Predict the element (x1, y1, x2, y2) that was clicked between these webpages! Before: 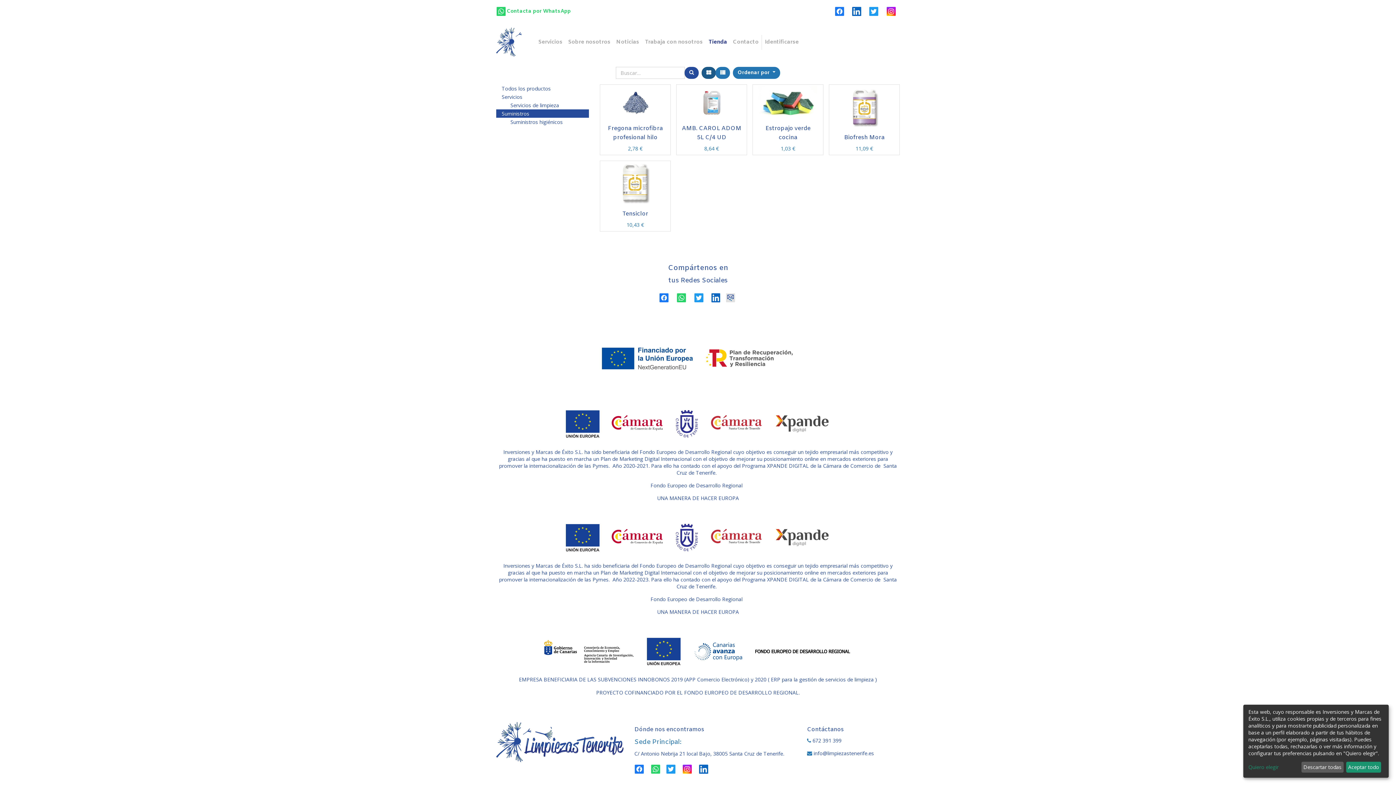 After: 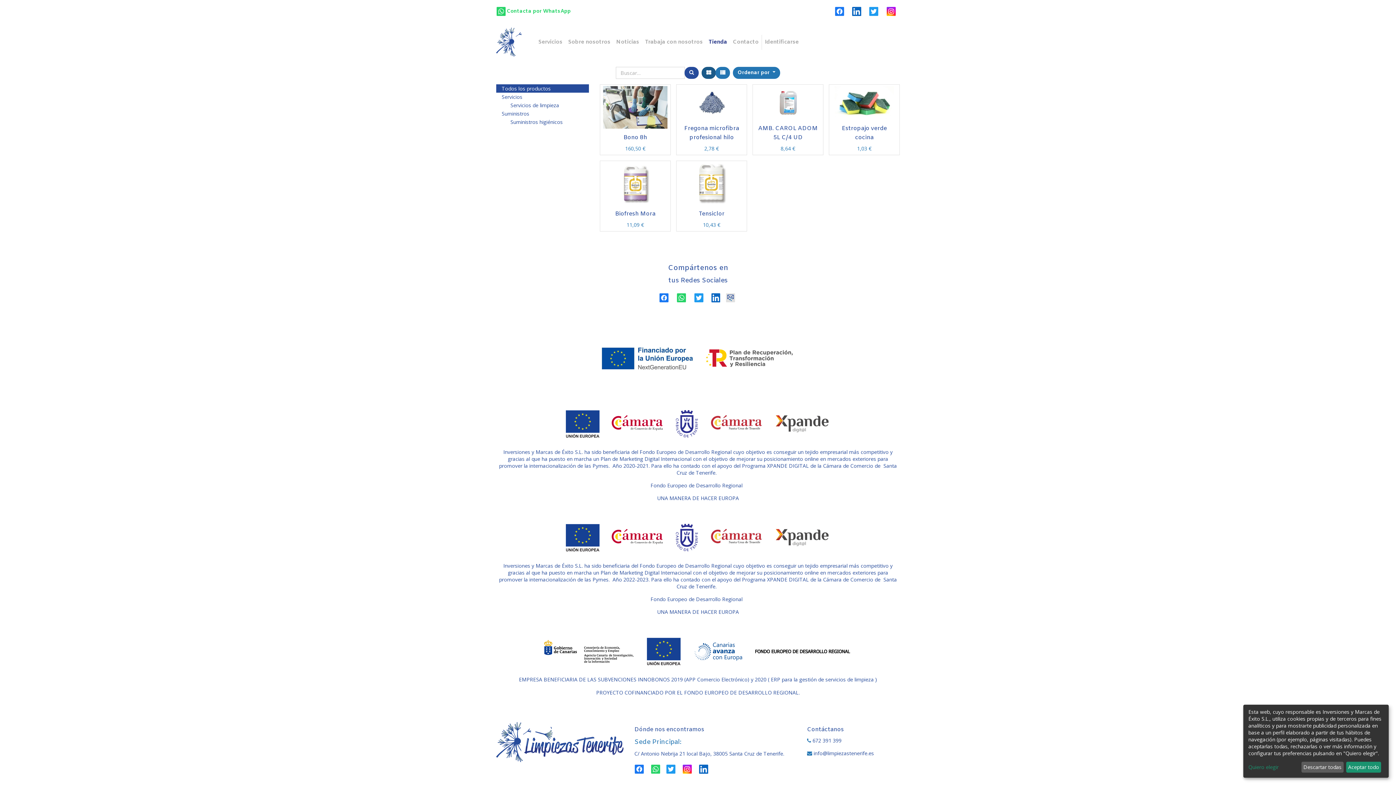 Action: bbox: (705, 34, 730, 49) label: Tienda